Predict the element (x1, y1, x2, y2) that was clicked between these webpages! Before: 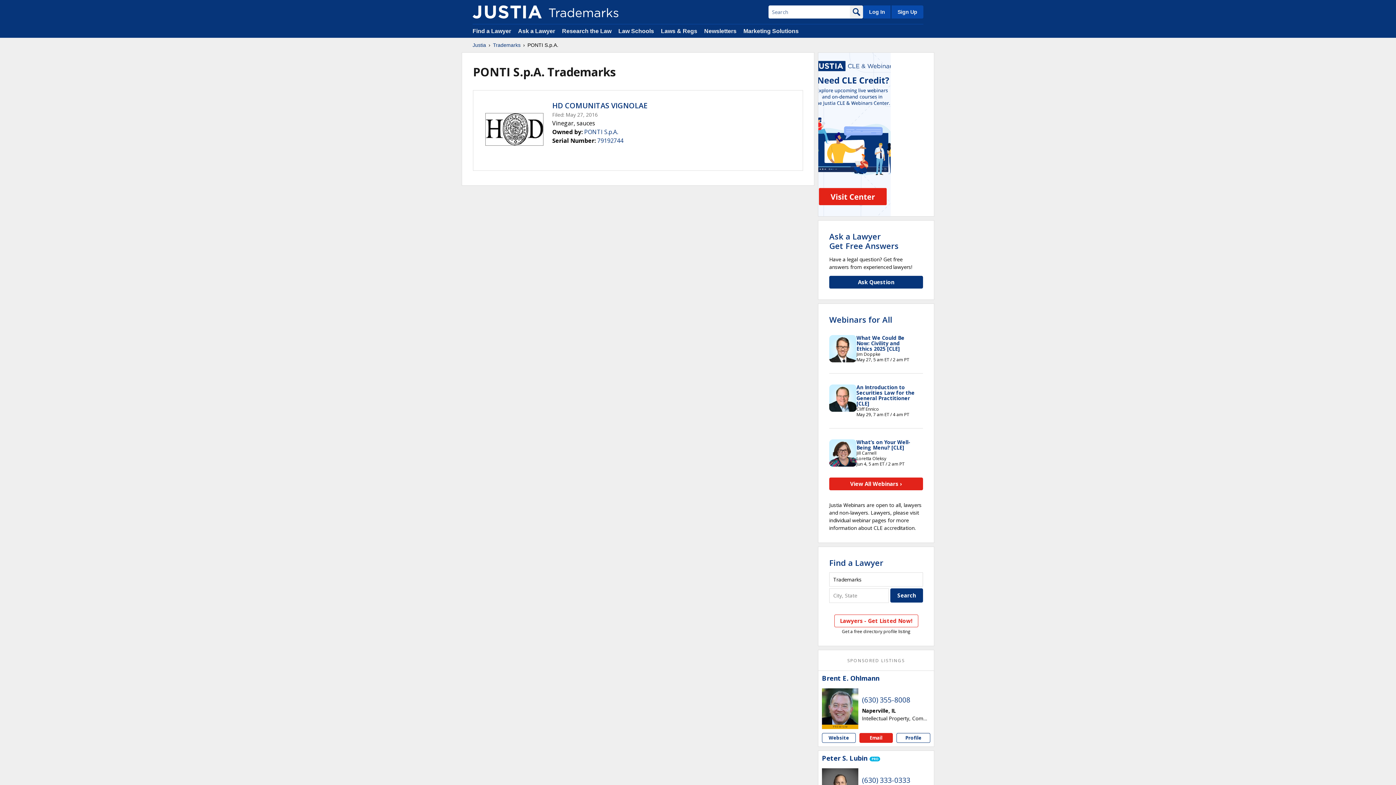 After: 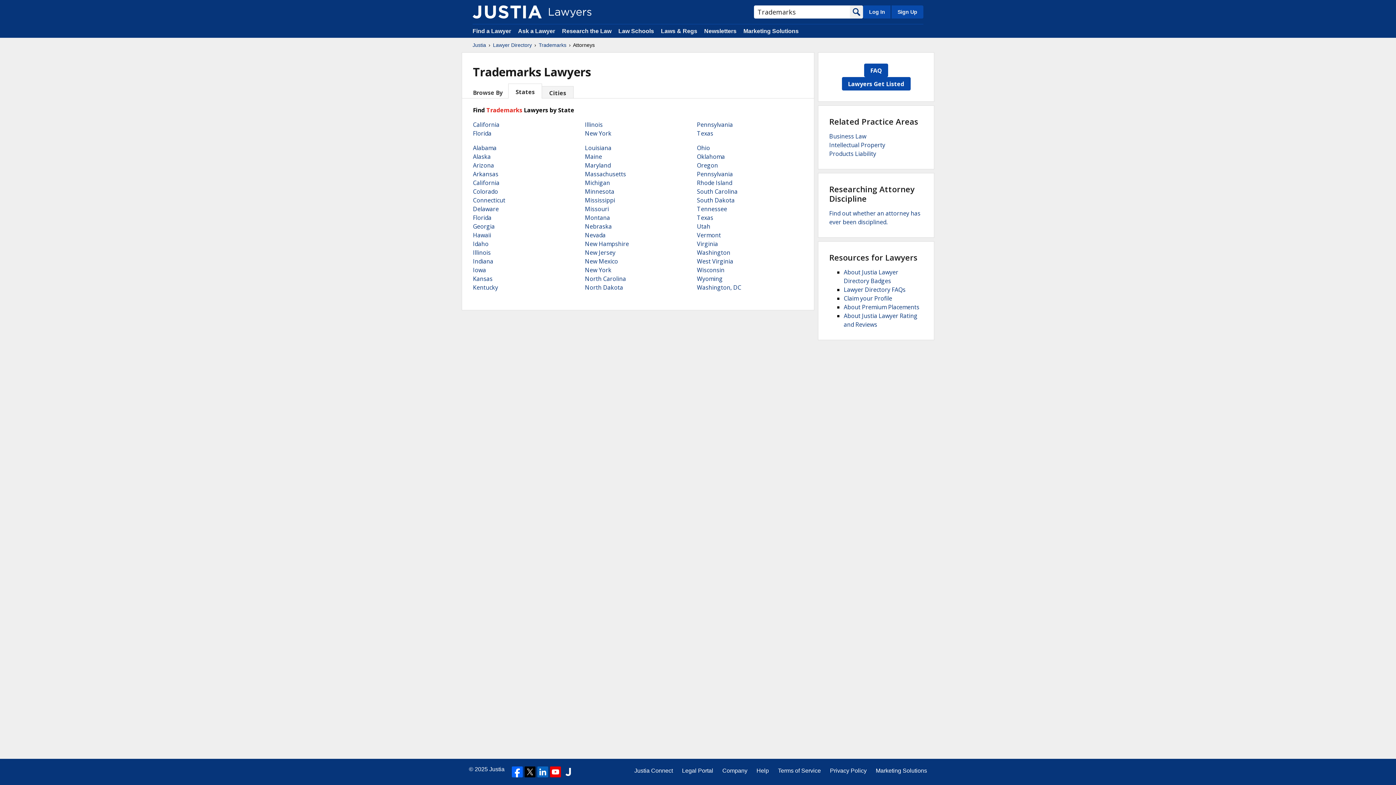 Action: bbox: (829, 557, 883, 568) label: Find a Lawyer